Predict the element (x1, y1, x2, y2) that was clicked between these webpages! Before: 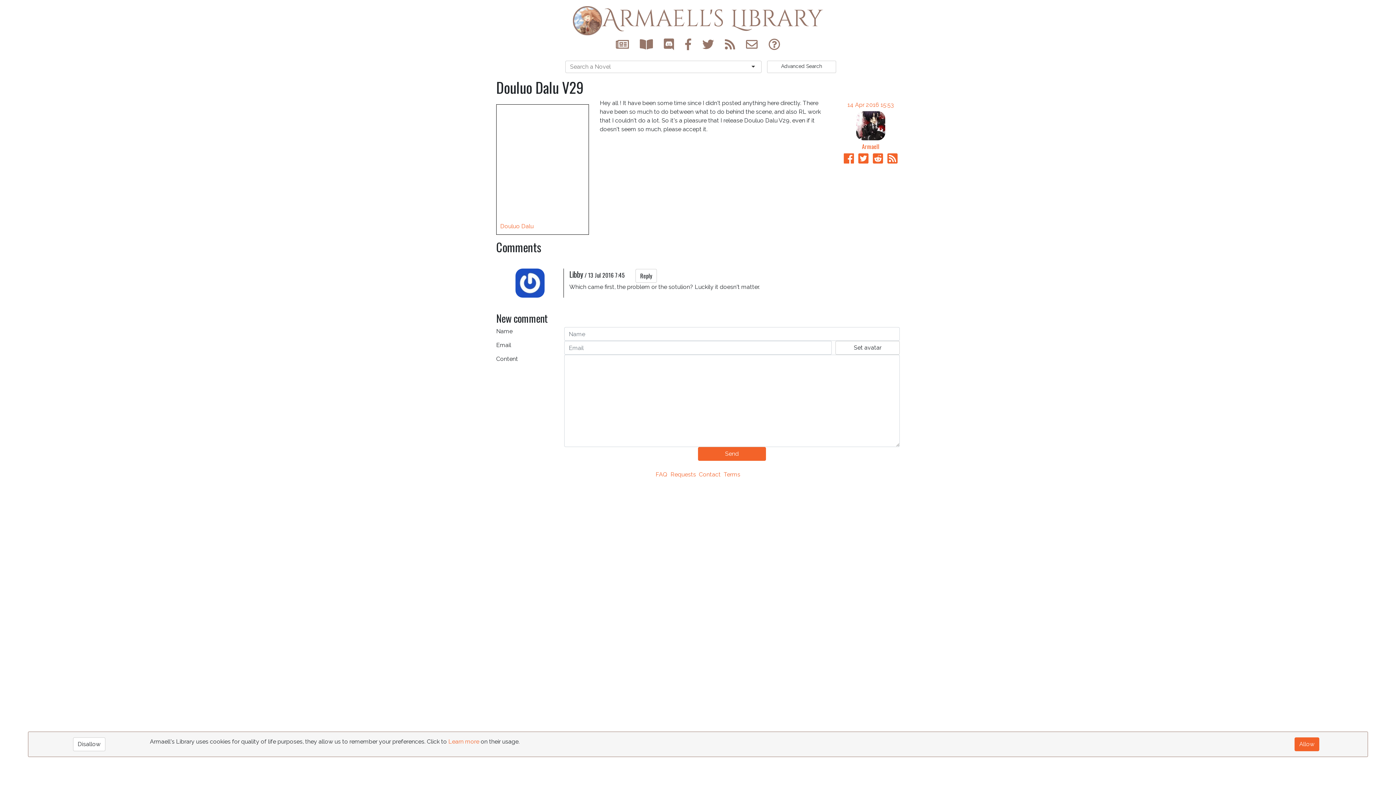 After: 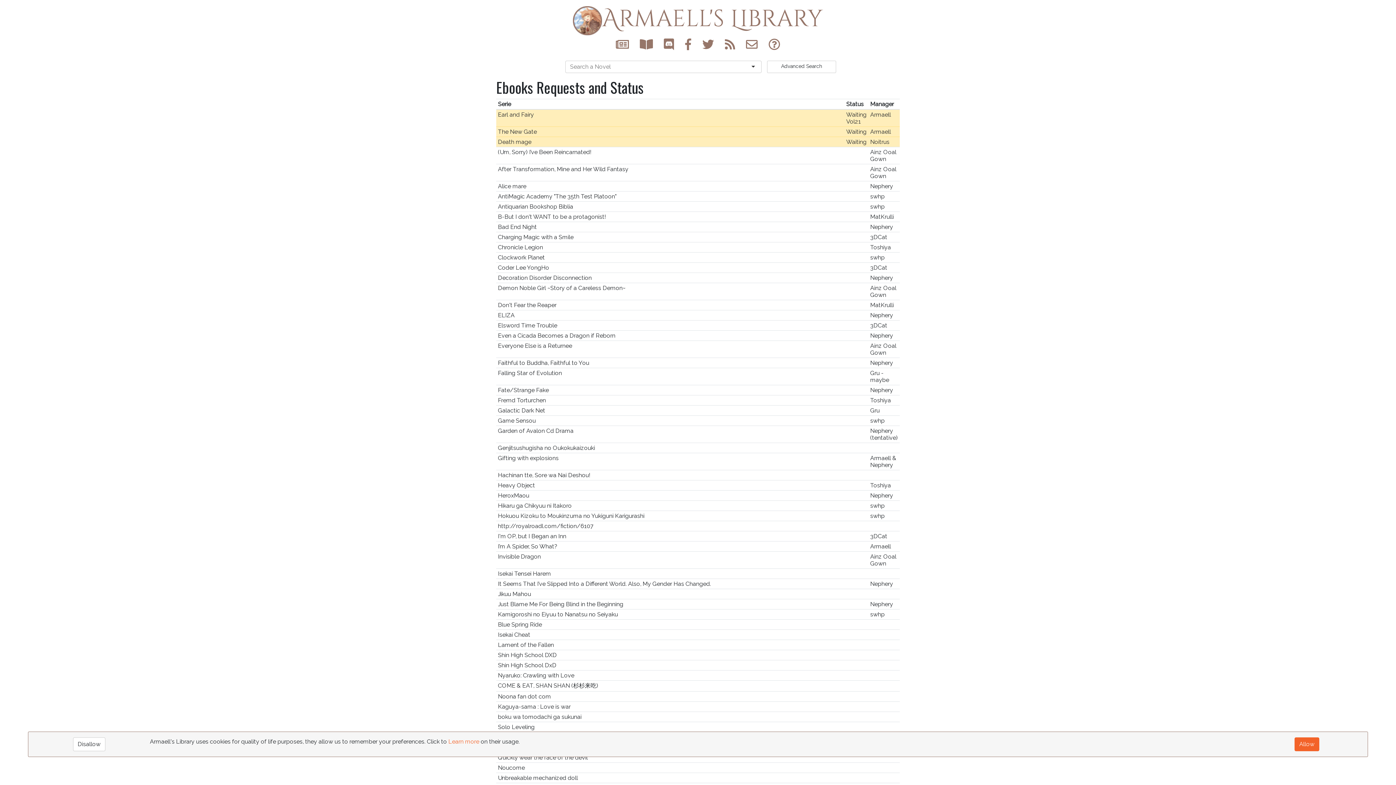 Action: label: Requests bbox: (670, 471, 696, 478)